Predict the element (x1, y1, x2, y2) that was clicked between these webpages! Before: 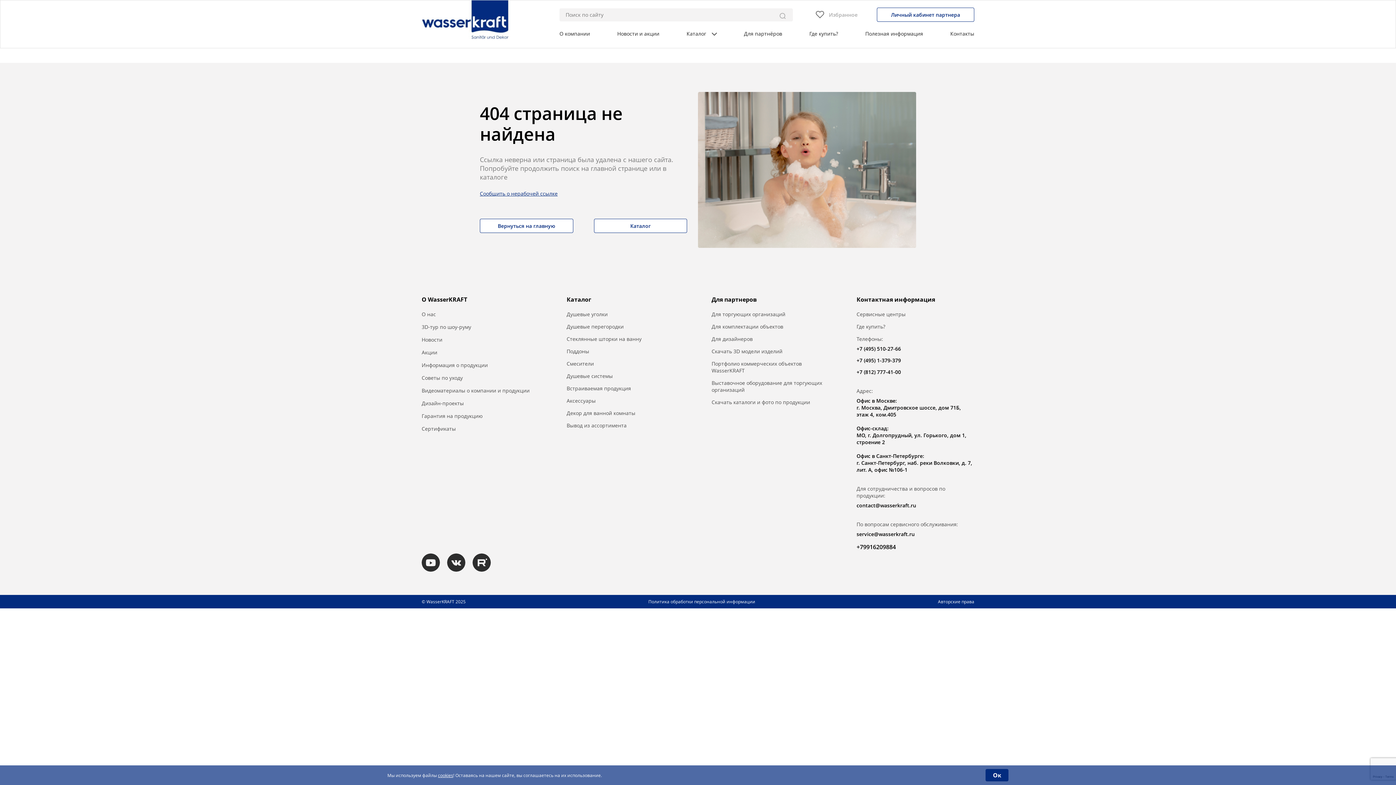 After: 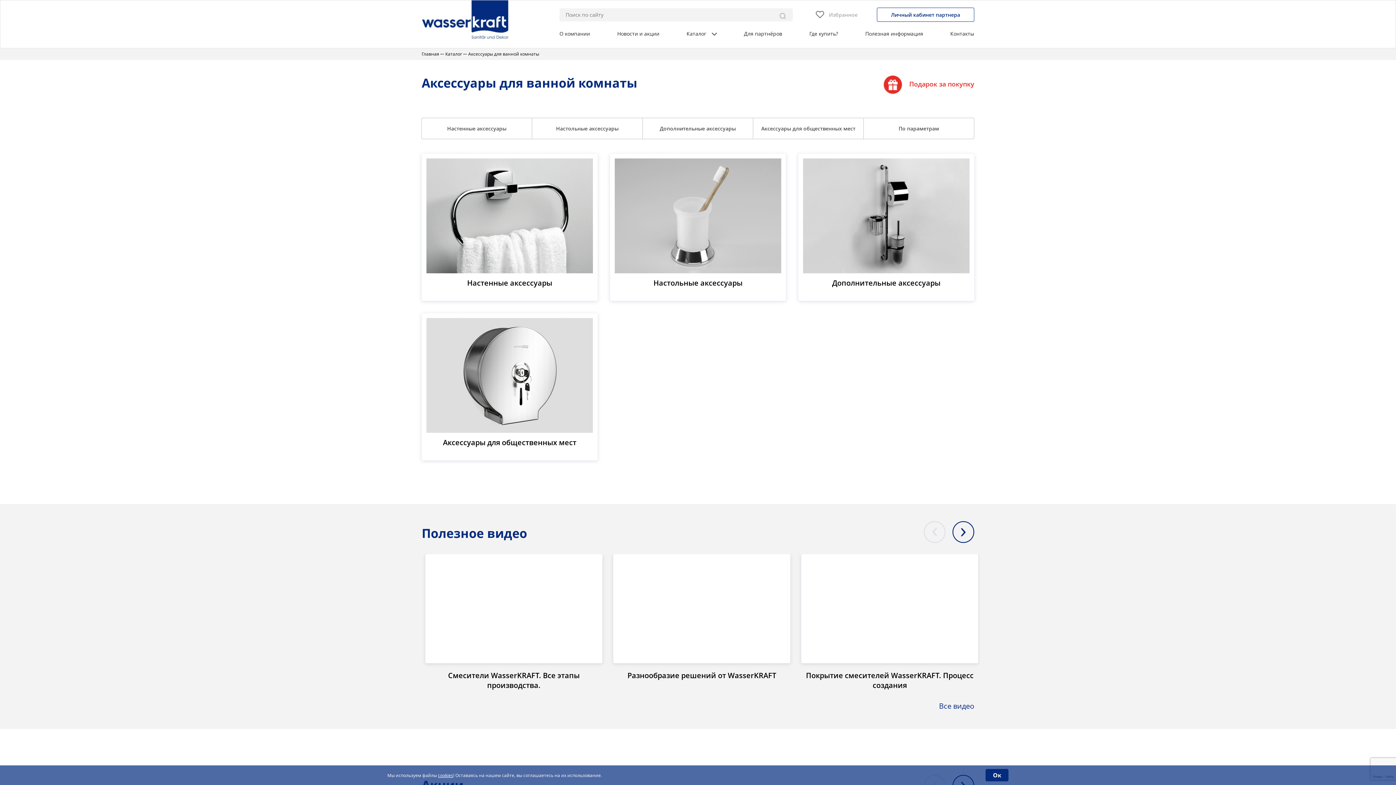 Action: bbox: (566, 397, 684, 404) label: Аксессуары